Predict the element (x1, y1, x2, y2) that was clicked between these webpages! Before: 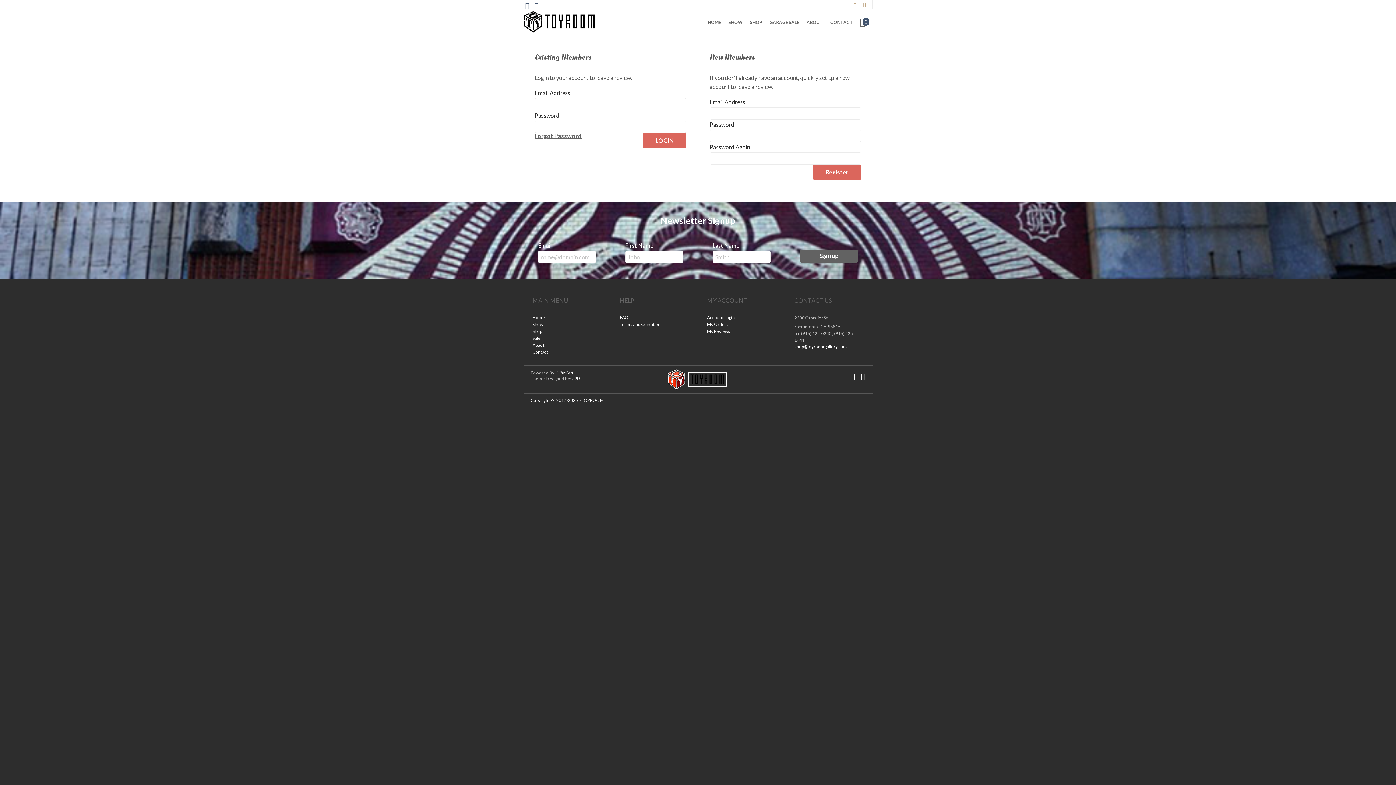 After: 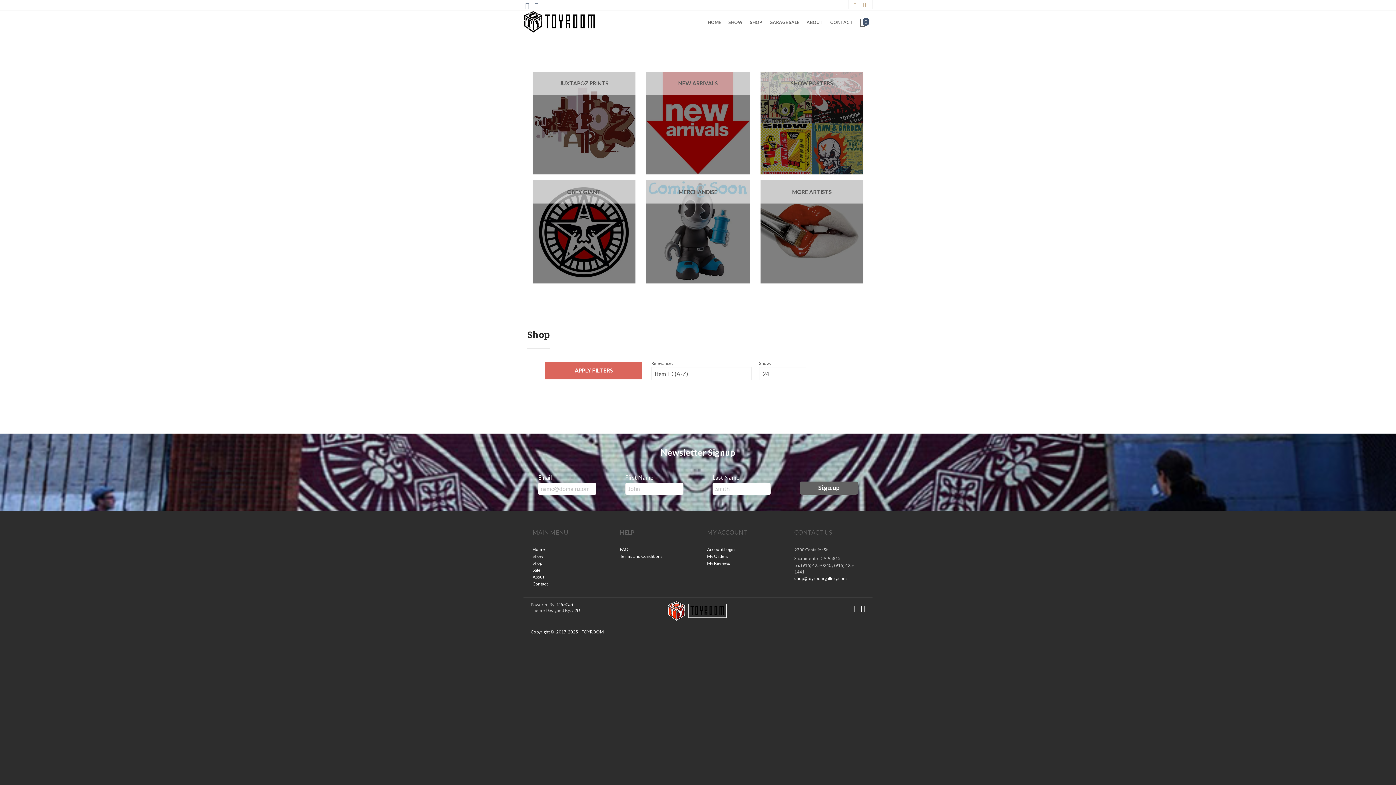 Action: label: Shop bbox: (532, 328, 601, 335)